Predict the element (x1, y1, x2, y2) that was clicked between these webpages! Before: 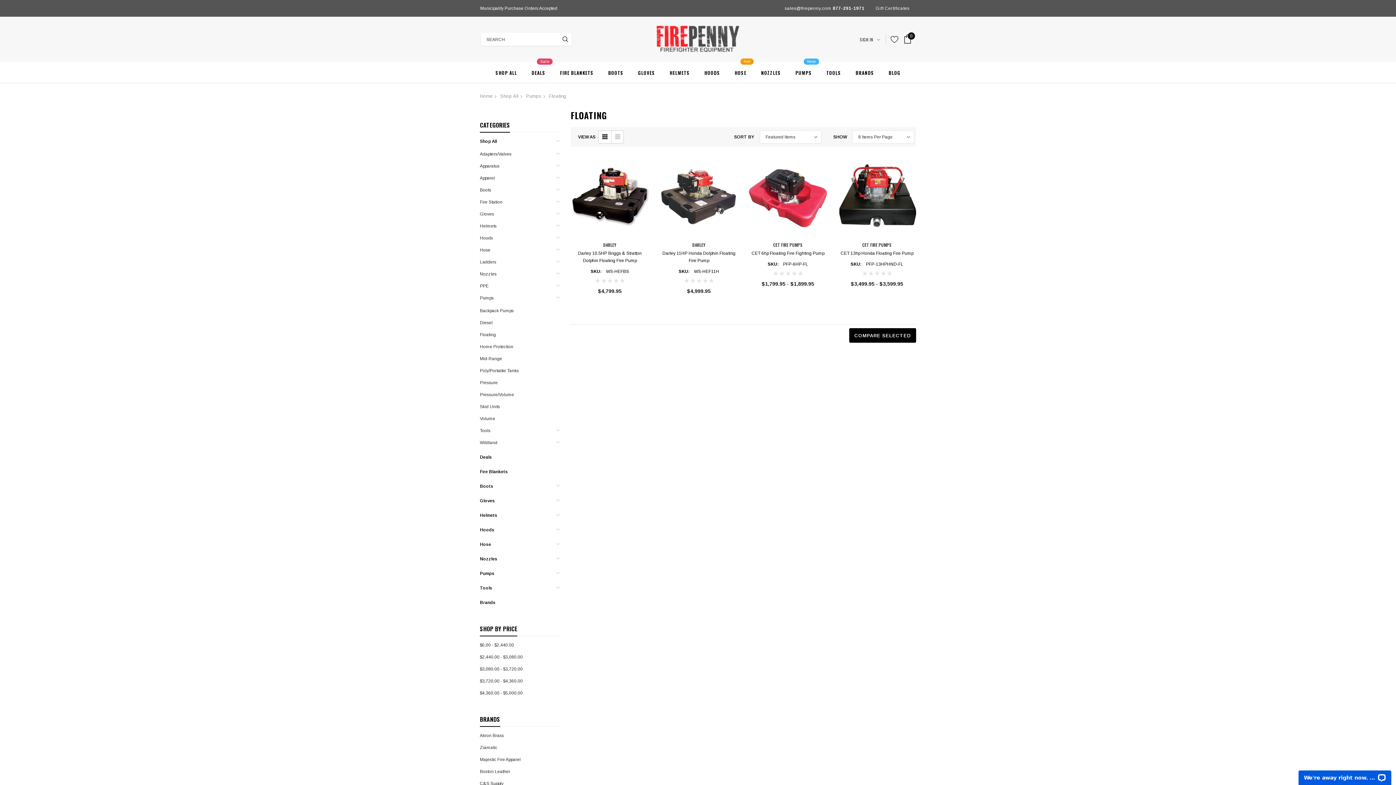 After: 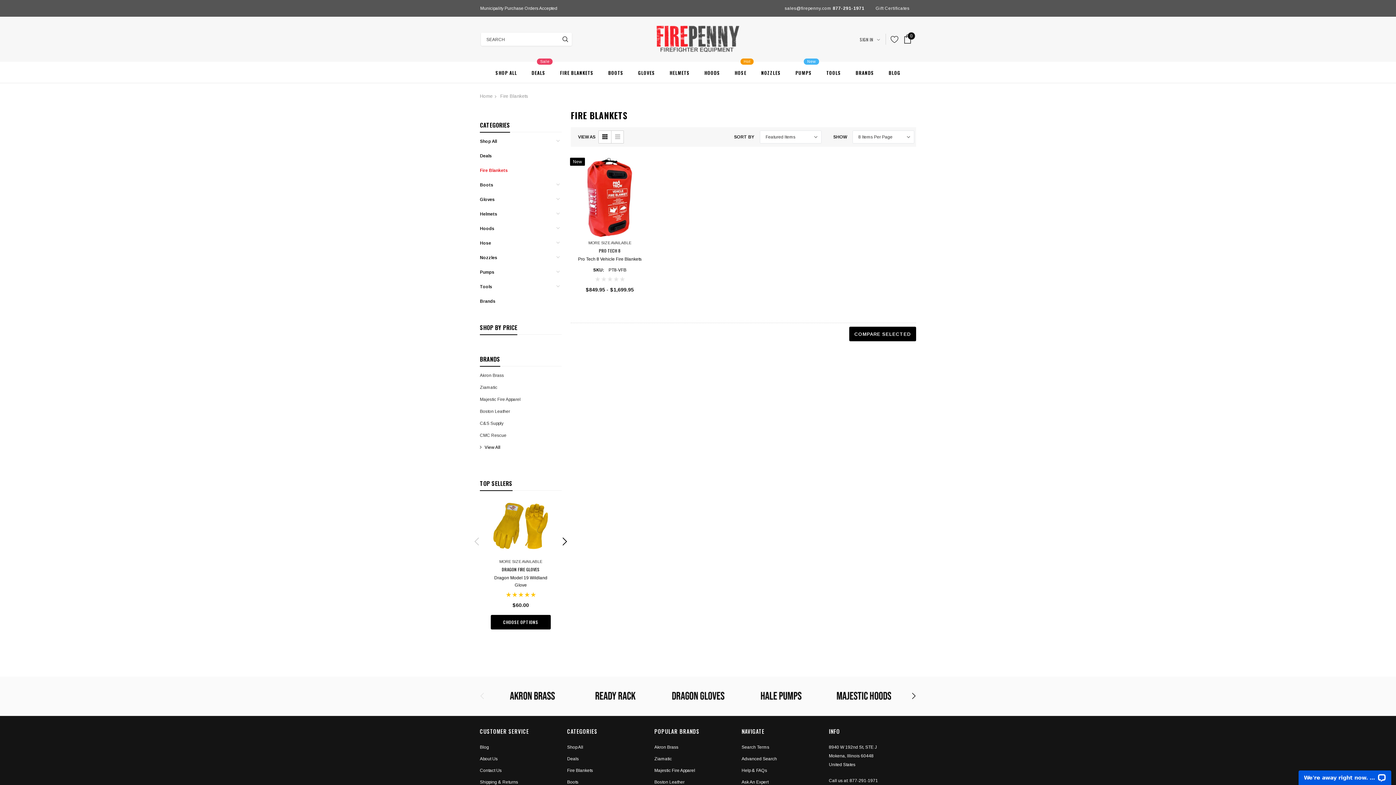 Action: bbox: (552, 63, 601, 82) label: FIRE BLANKETS